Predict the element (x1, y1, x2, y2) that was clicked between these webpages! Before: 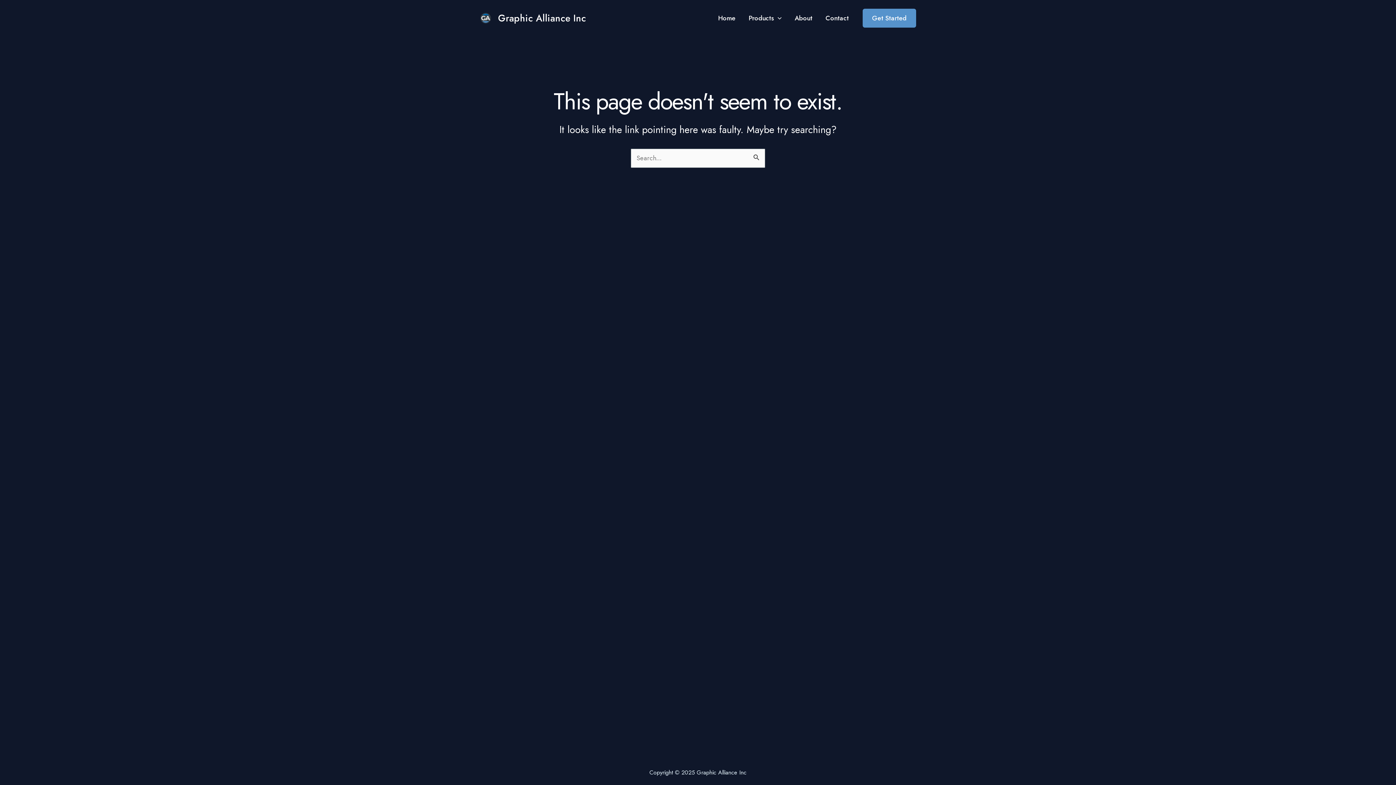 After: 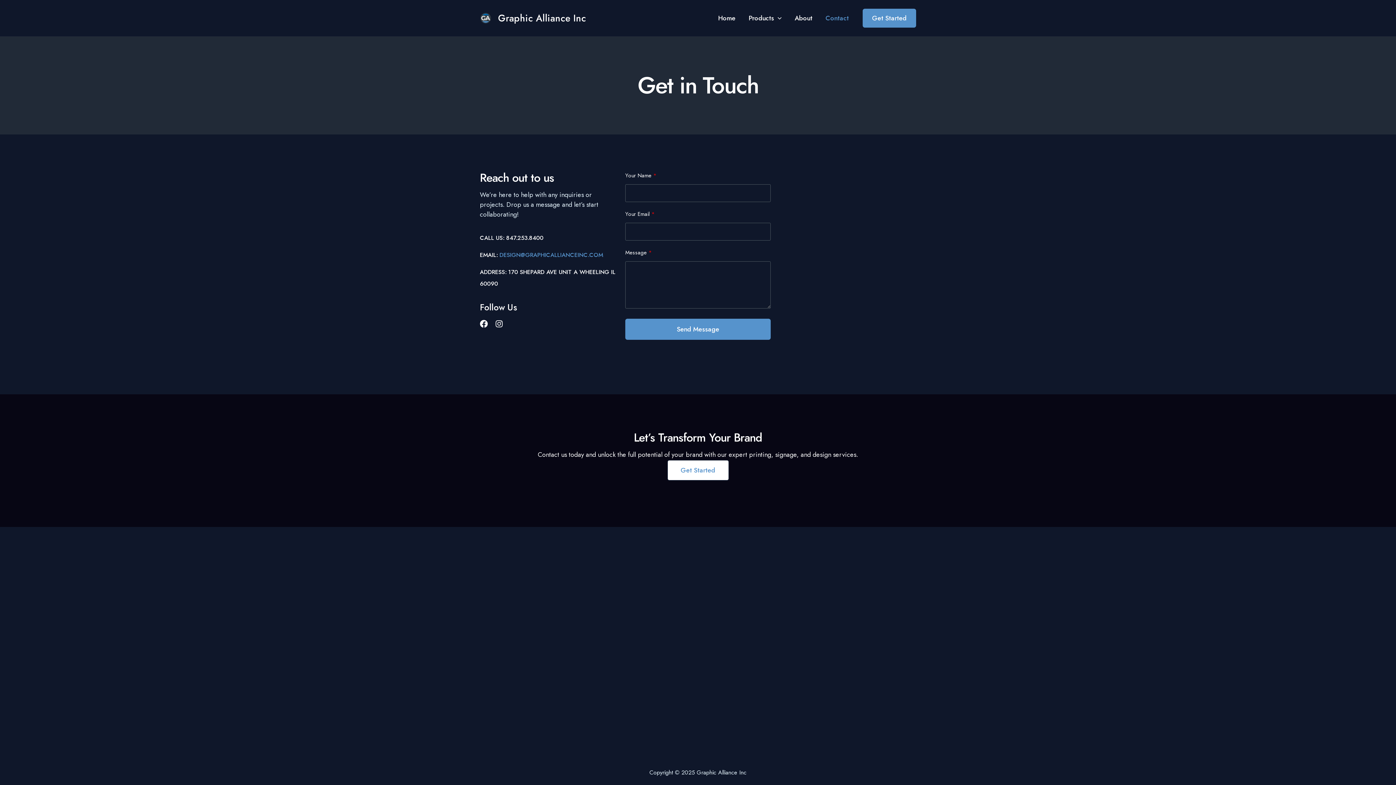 Action: label: Contact bbox: (819, 0, 855, 36)